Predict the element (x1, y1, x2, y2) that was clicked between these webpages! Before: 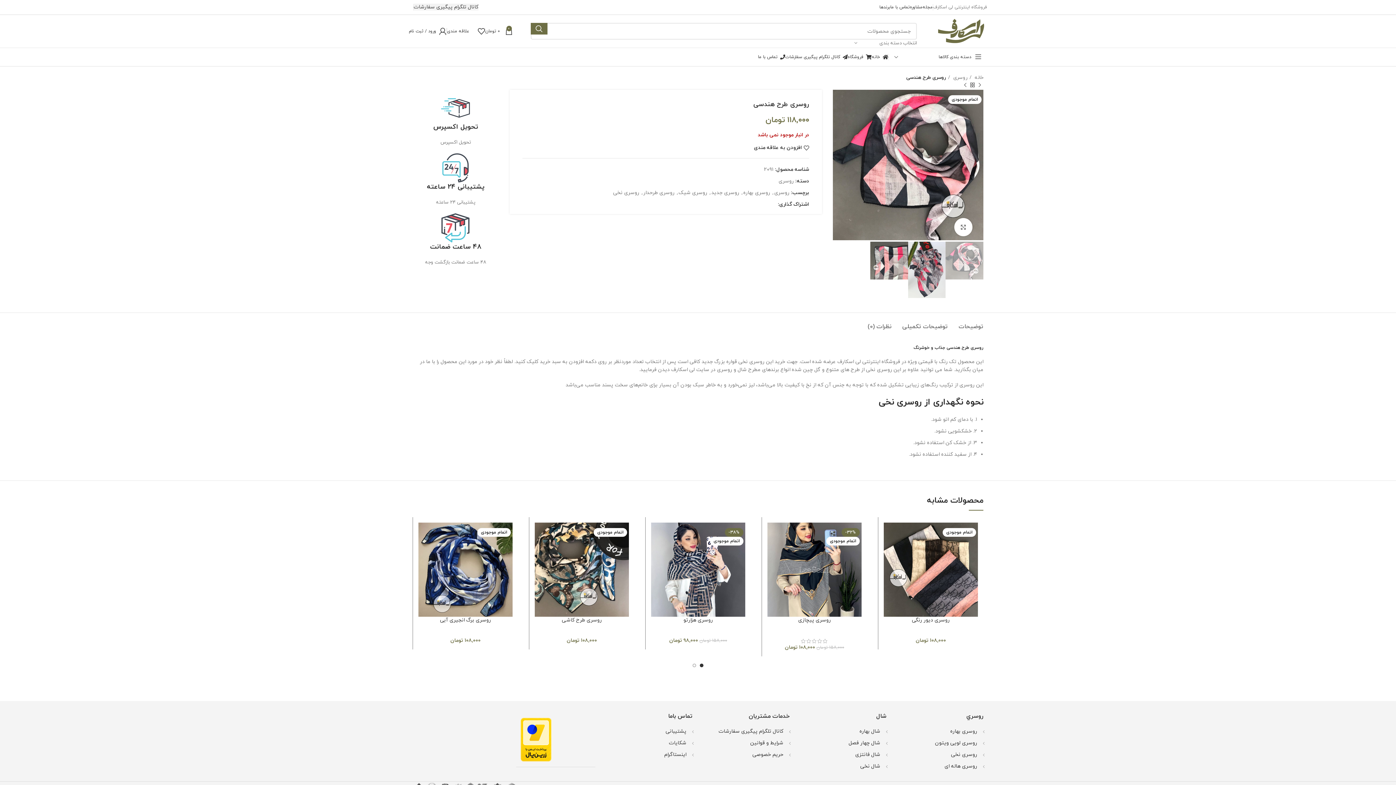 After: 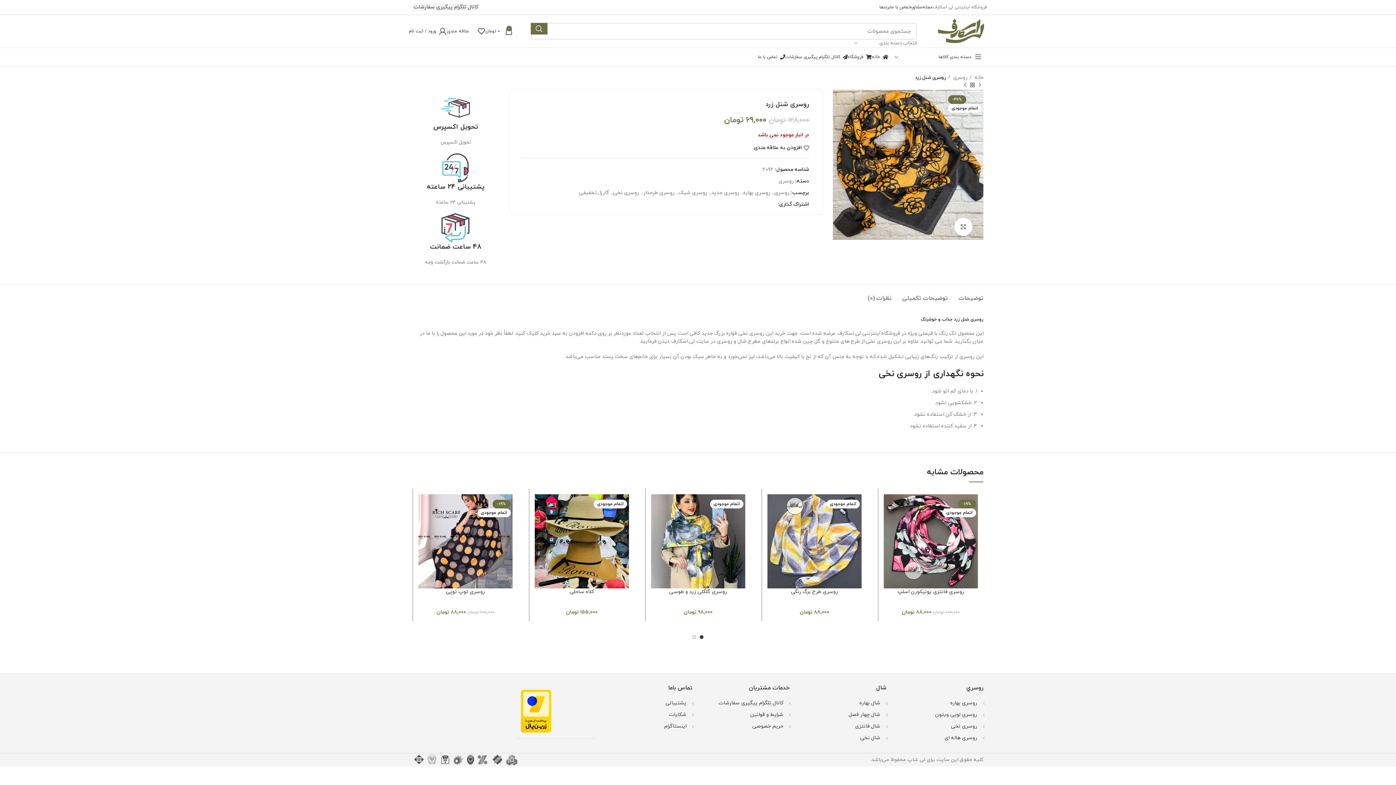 Action: label: محصول بعدی bbox: (961, 81, 969, 88)